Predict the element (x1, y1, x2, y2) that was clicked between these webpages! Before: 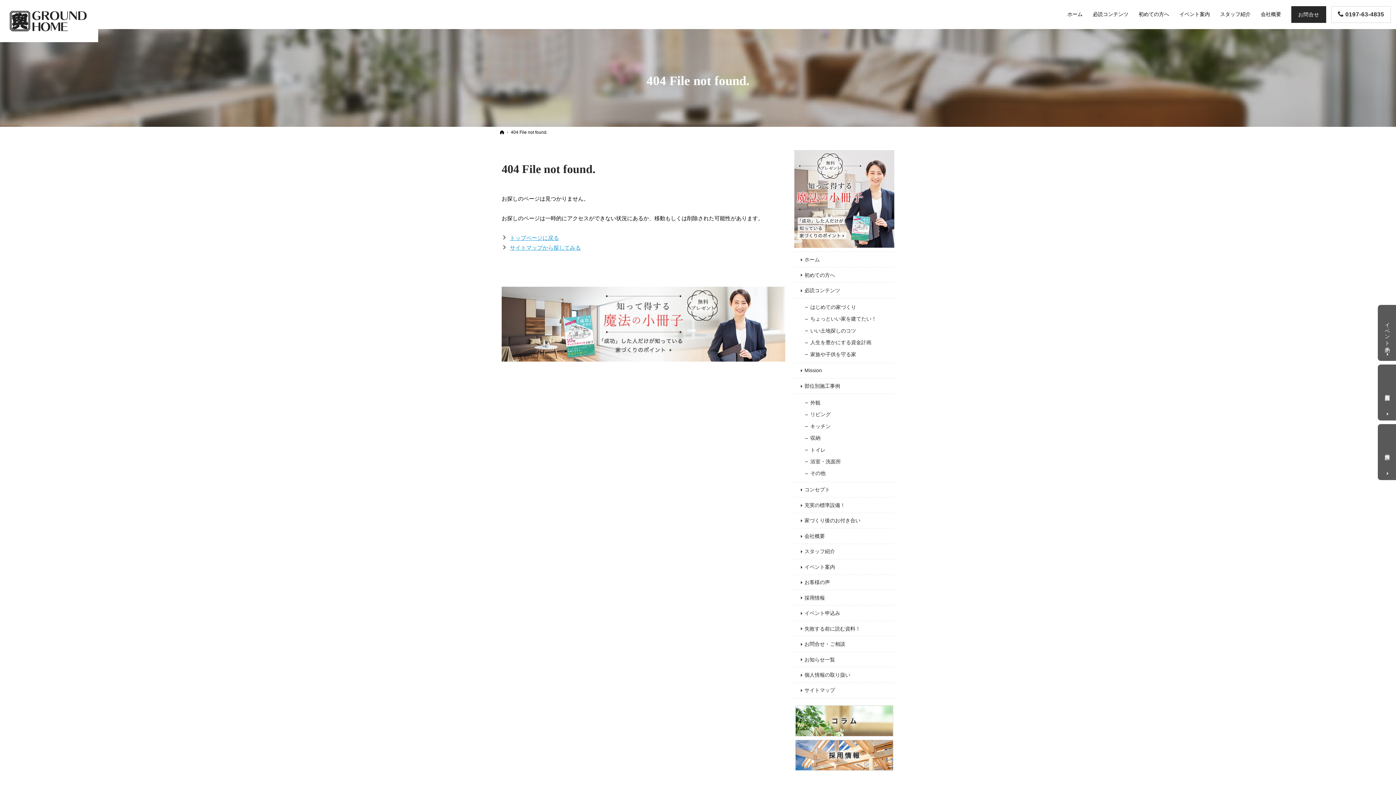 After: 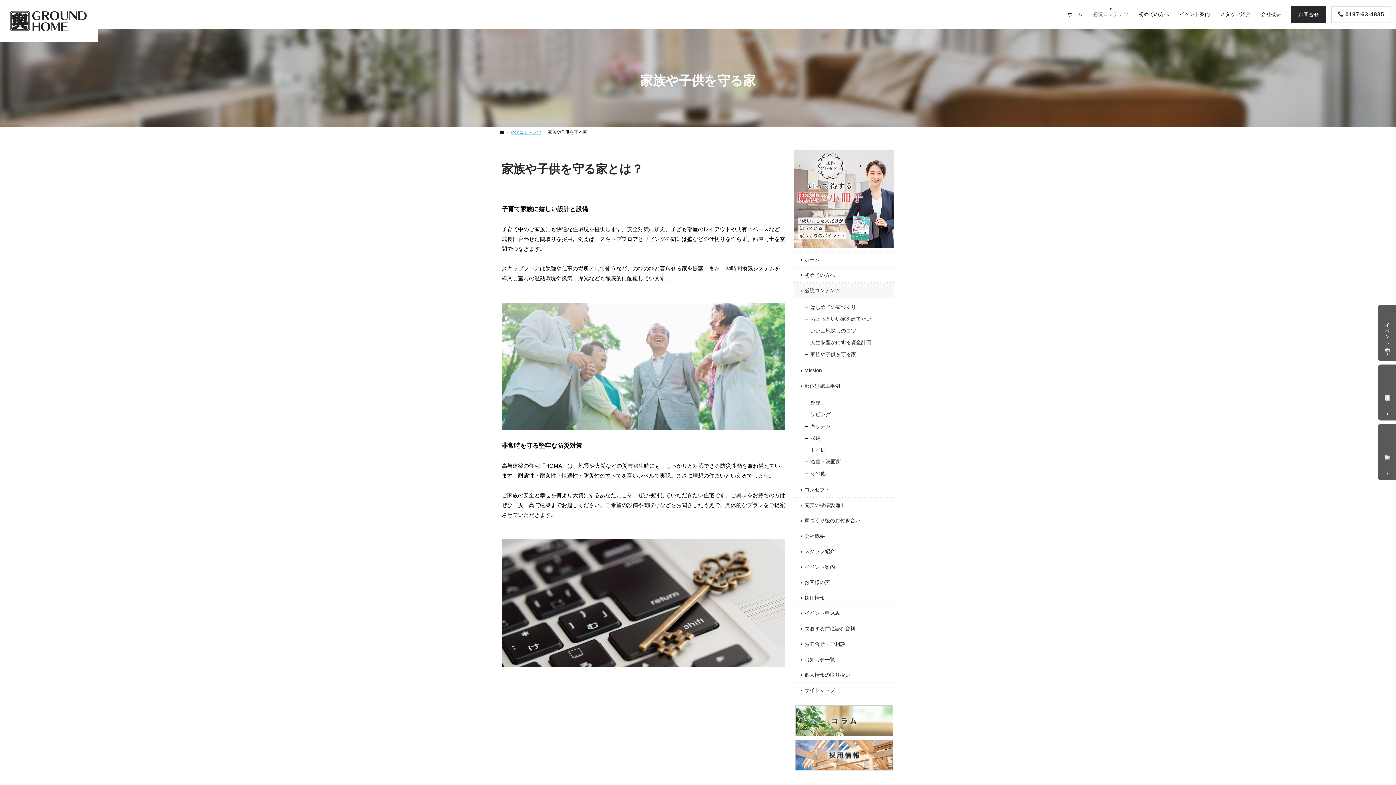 Action: bbox: (794, 348, 894, 359) label: 家族や子供を守る家